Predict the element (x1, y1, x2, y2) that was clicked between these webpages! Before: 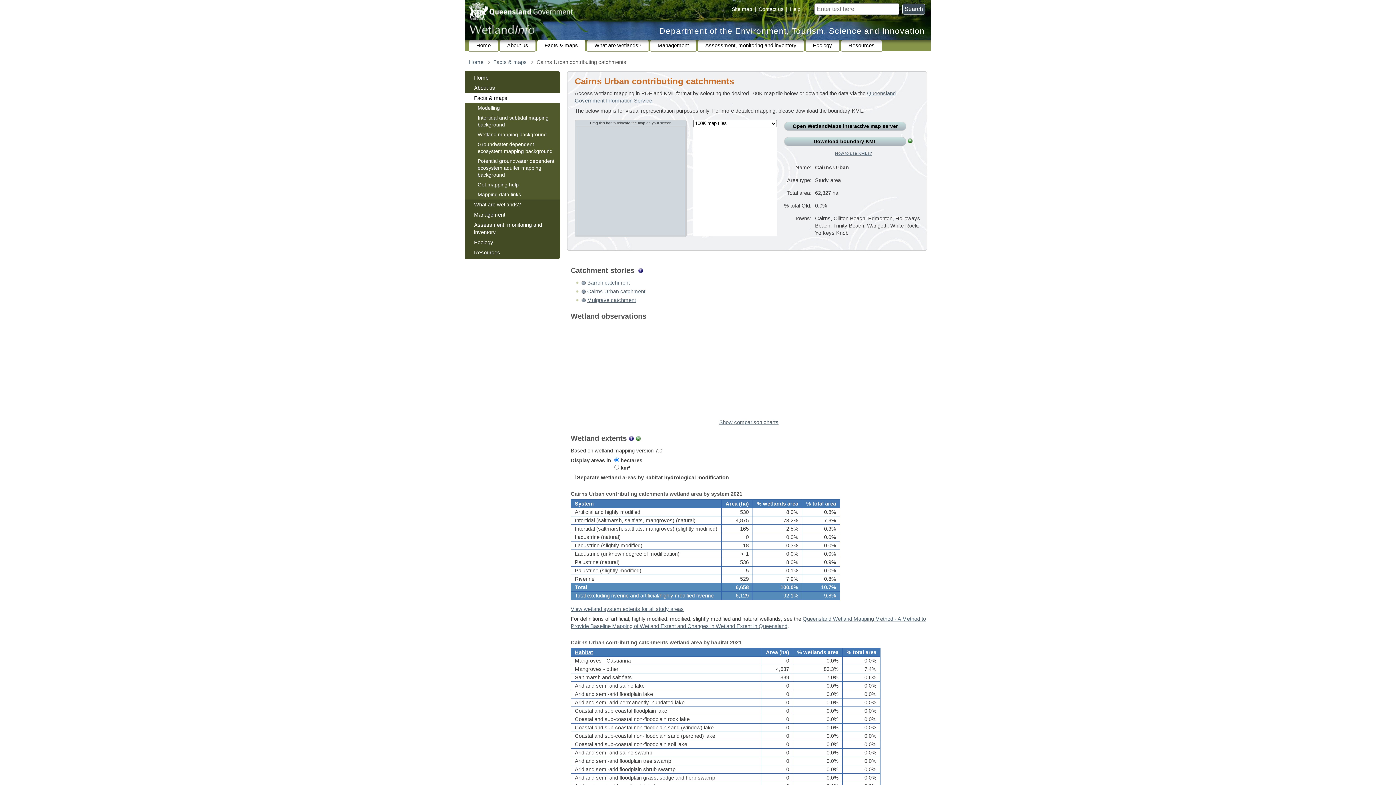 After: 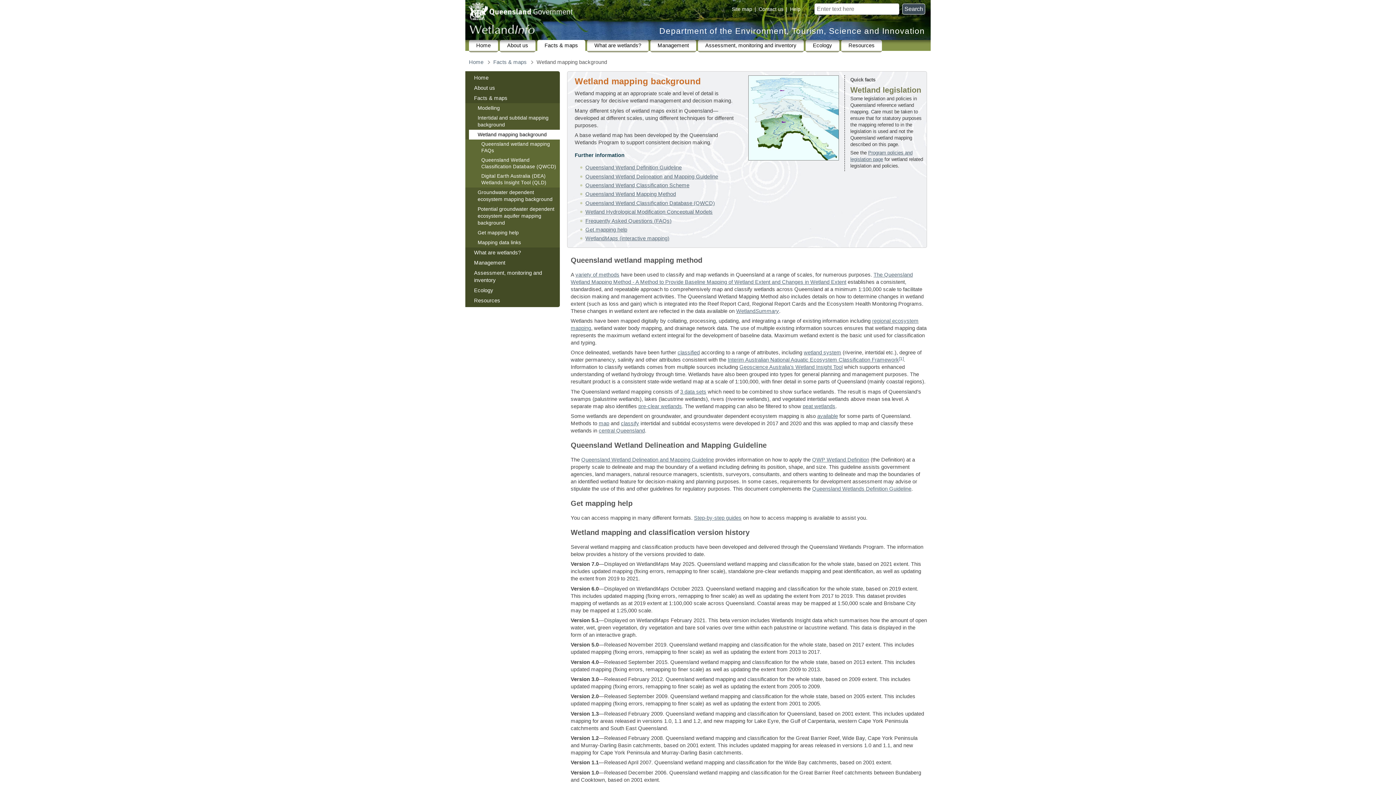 Action: bbox: (629, 434, 633, 442)